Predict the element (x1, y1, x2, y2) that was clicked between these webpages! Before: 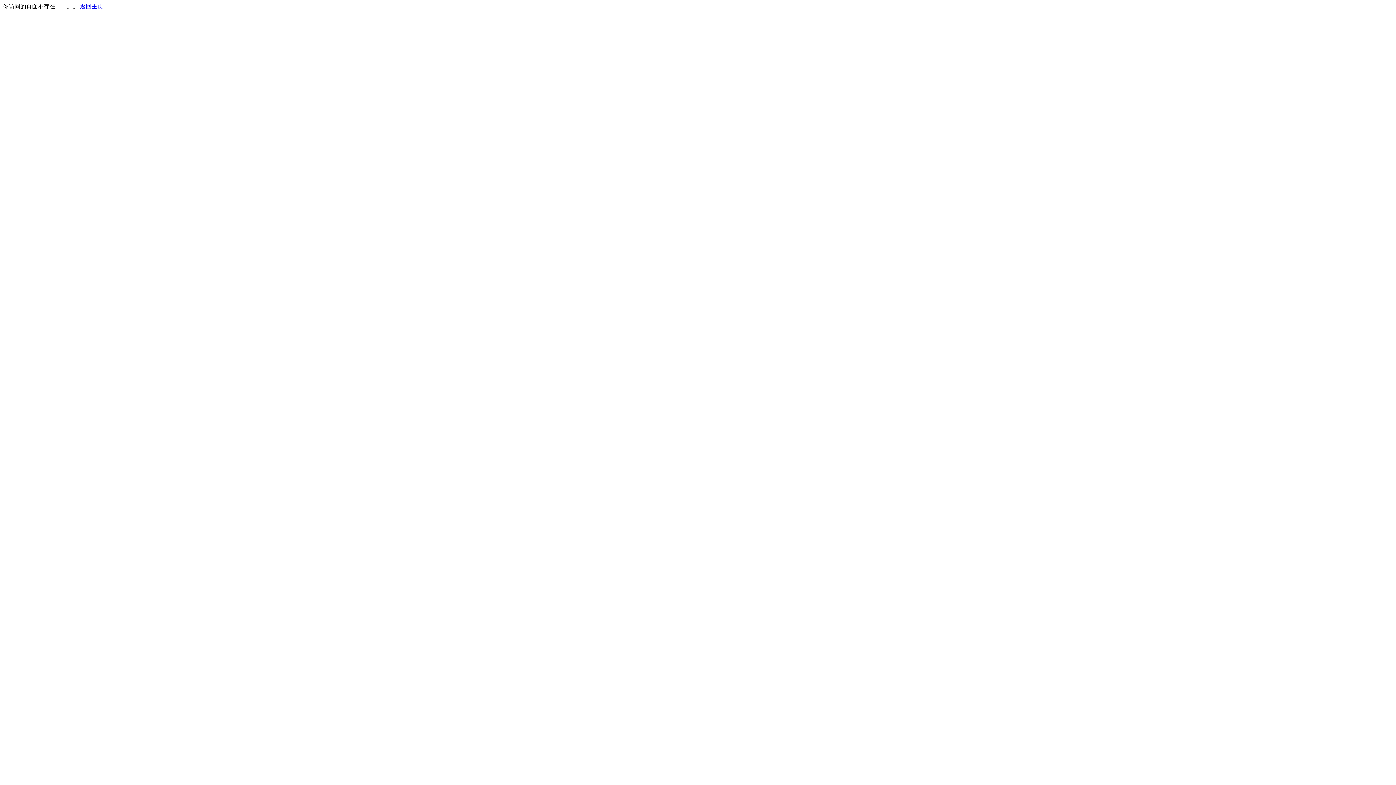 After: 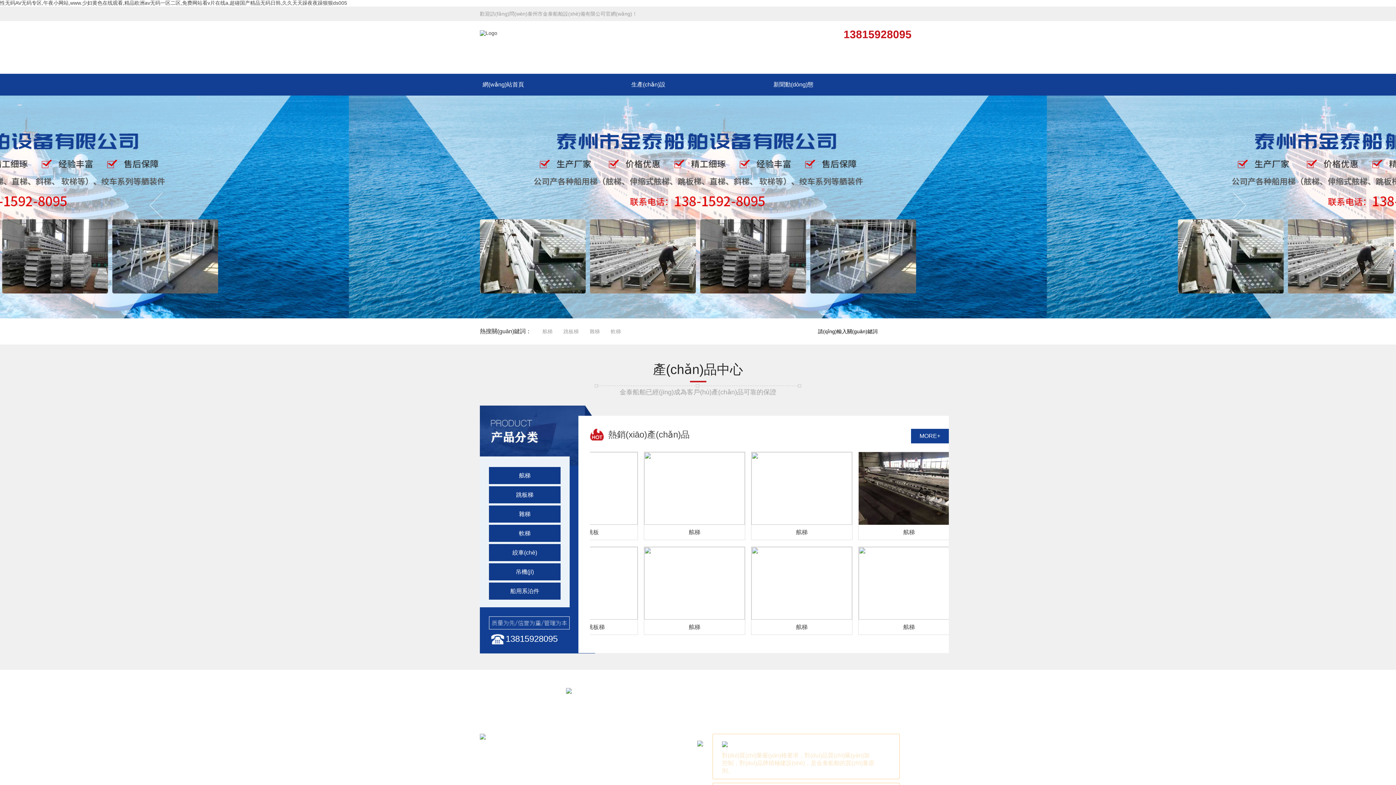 Action: bbox: (80, 3, 103, 9) label: 返回主页